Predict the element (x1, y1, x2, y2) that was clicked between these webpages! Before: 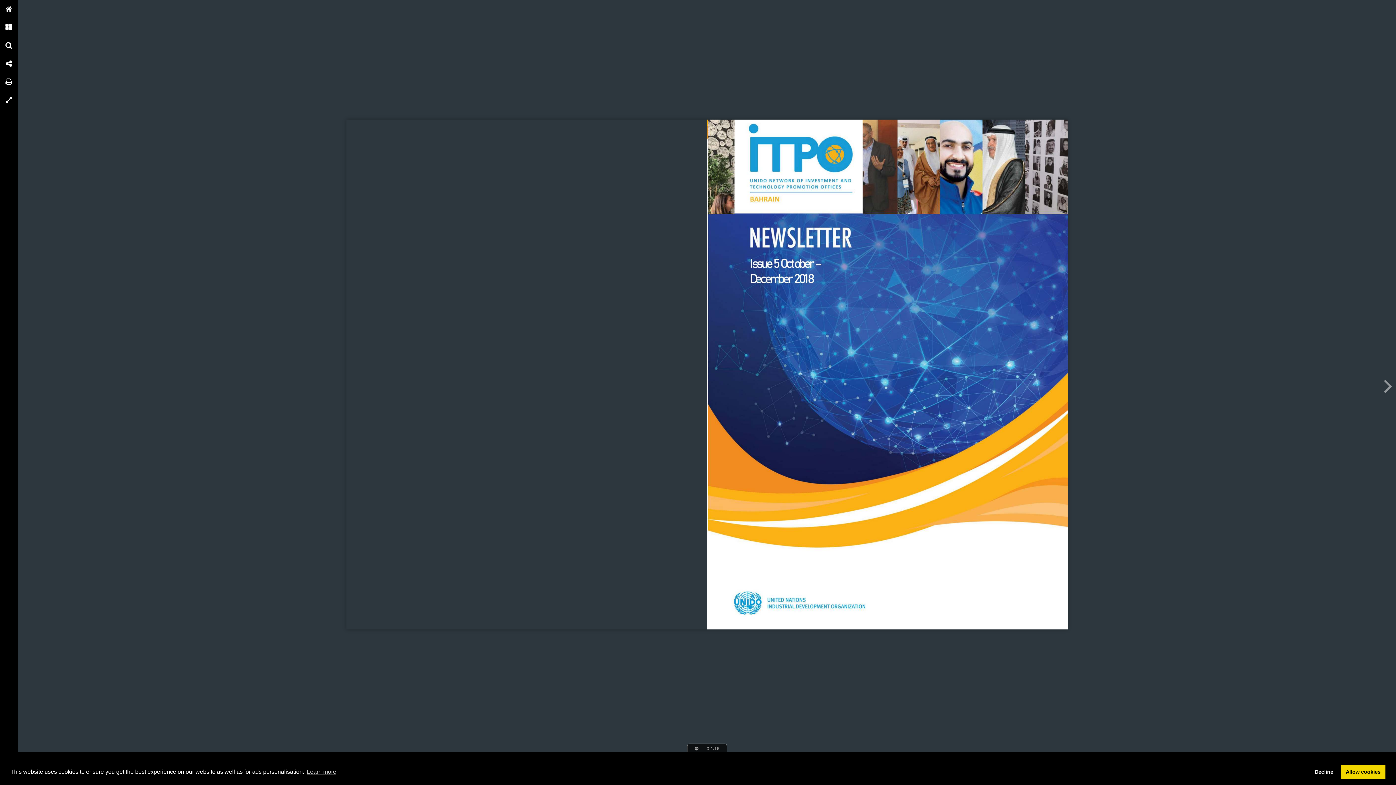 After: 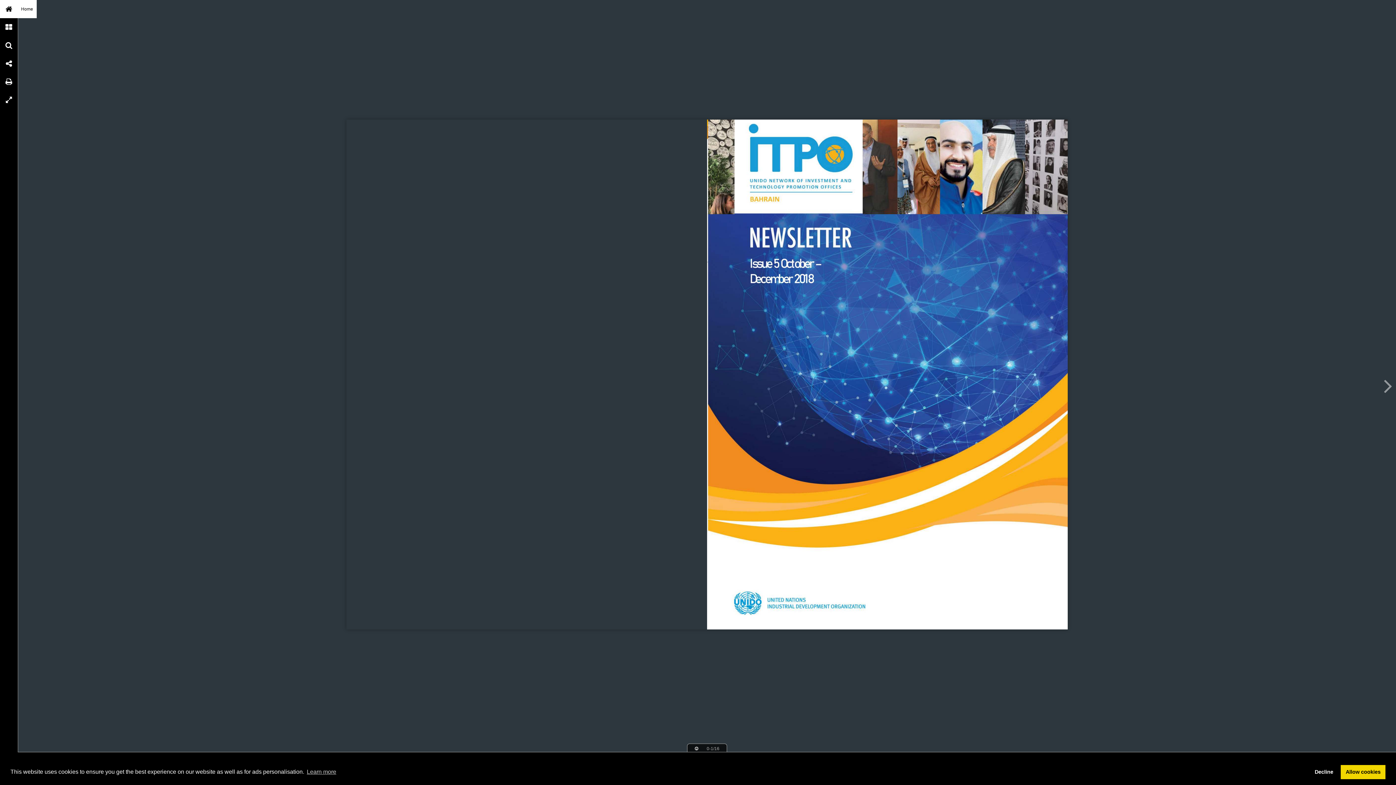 Action: label: Home bbox: (0, 0, 18, 18)